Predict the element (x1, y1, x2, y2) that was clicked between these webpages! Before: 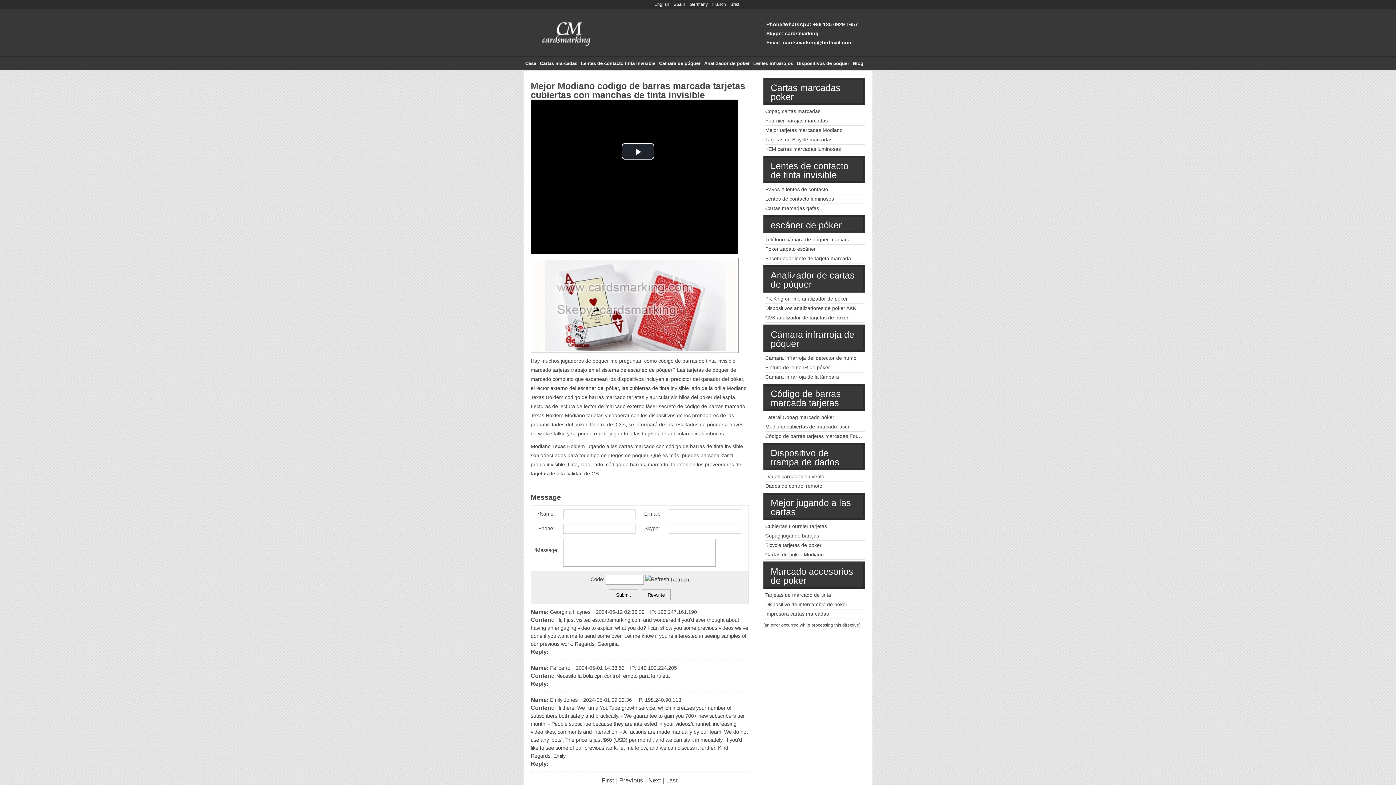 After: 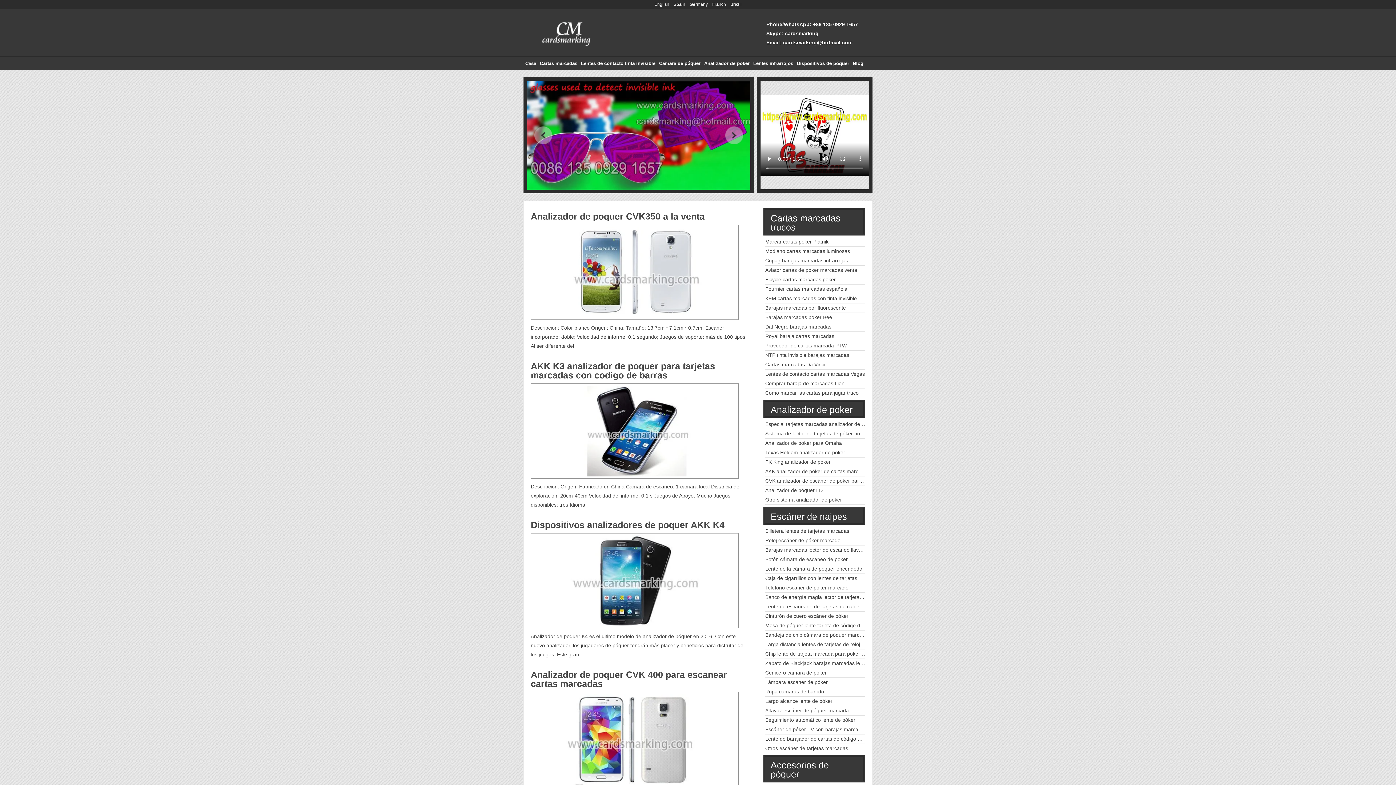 Action: bbox: (703, 58, 750, 68) label: Analizador de poker